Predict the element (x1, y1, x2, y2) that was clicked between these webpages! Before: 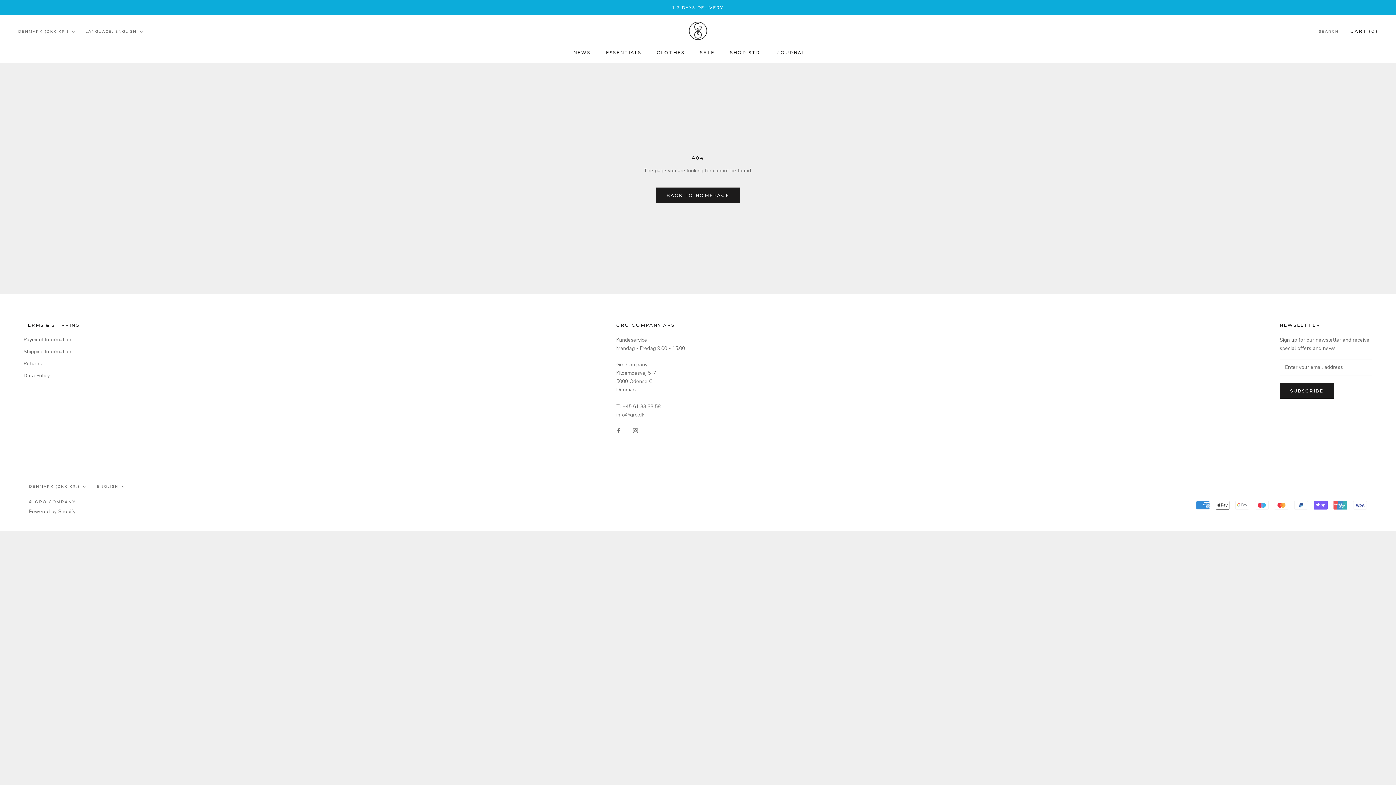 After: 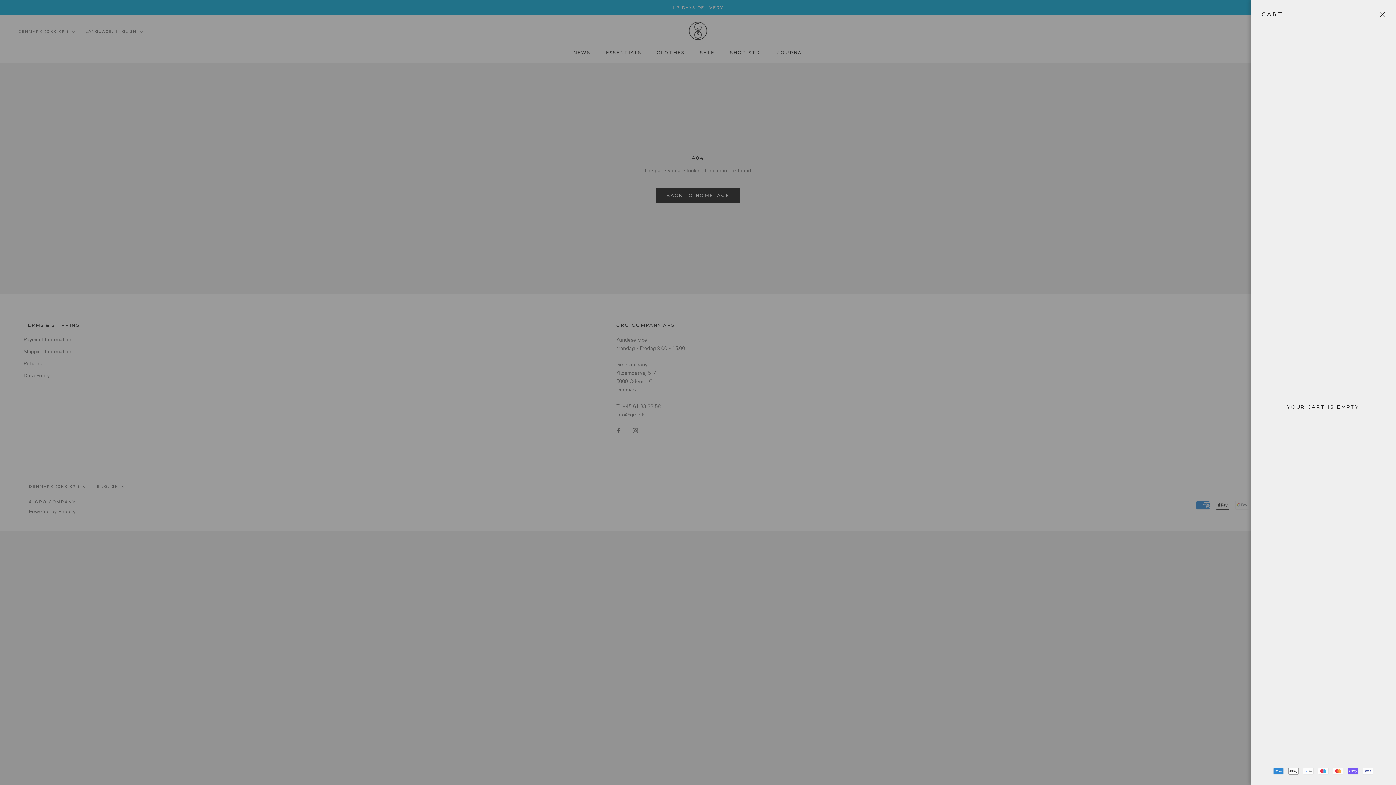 Action: bbox: (1350, 28, 1378, 33) label: Open cart